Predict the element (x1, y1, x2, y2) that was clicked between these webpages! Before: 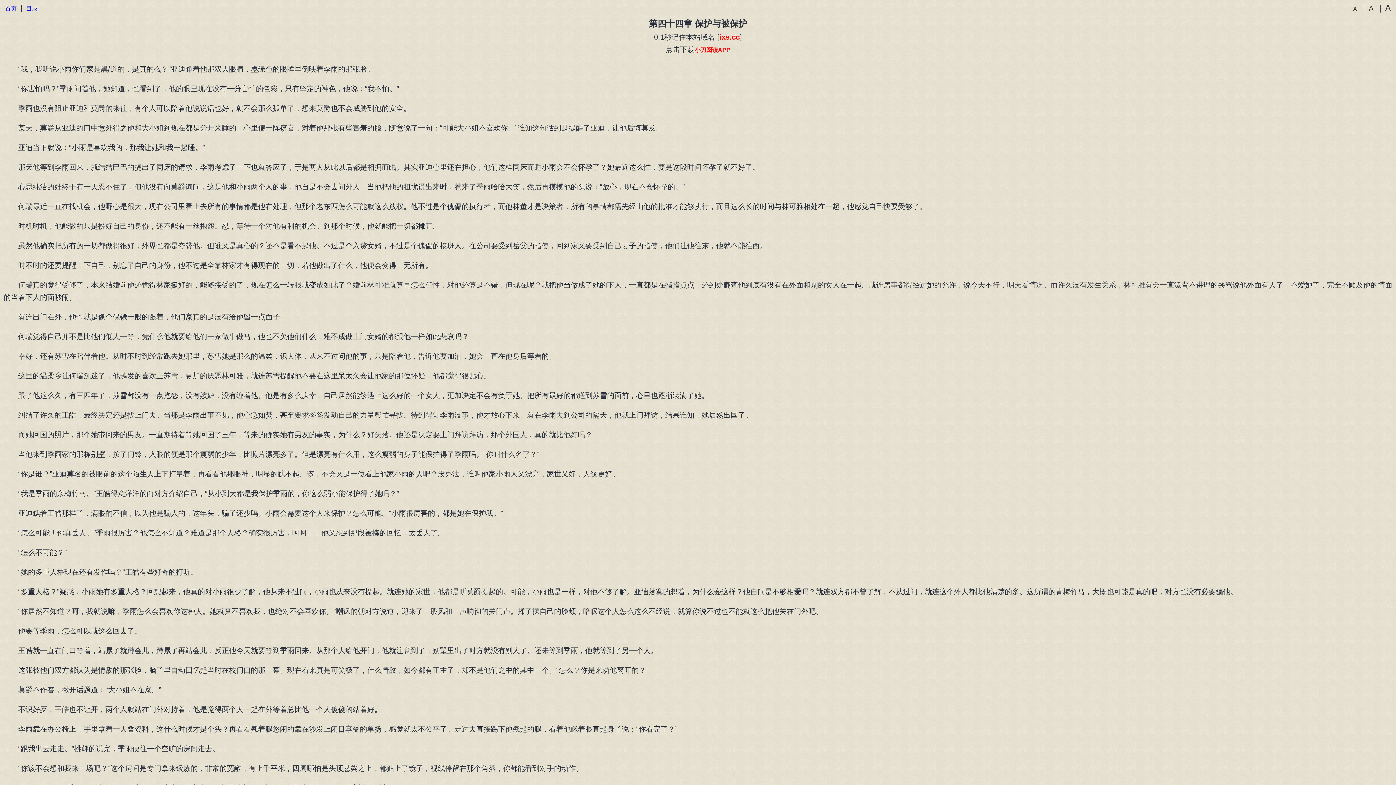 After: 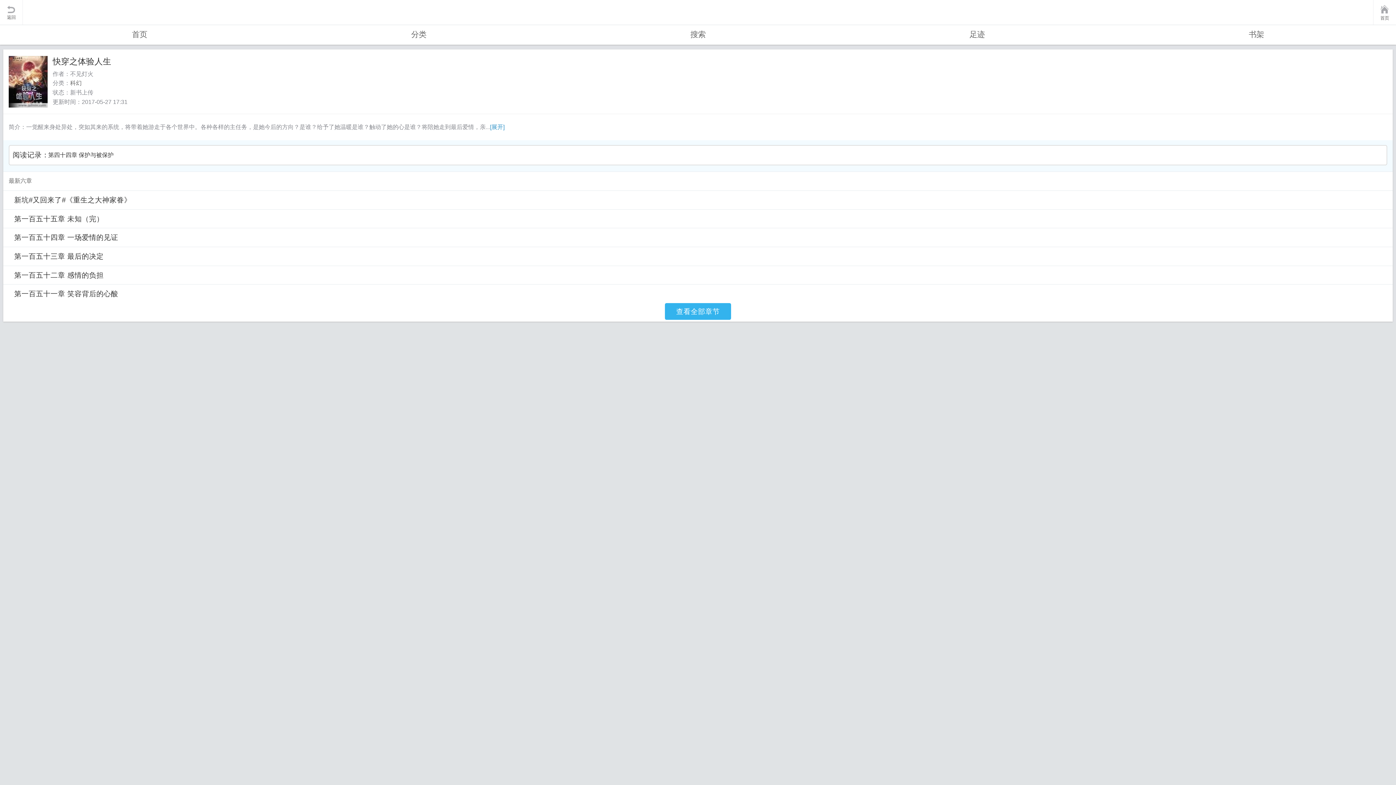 Action: bbox: (26, 5, 37, 11) label: 目录